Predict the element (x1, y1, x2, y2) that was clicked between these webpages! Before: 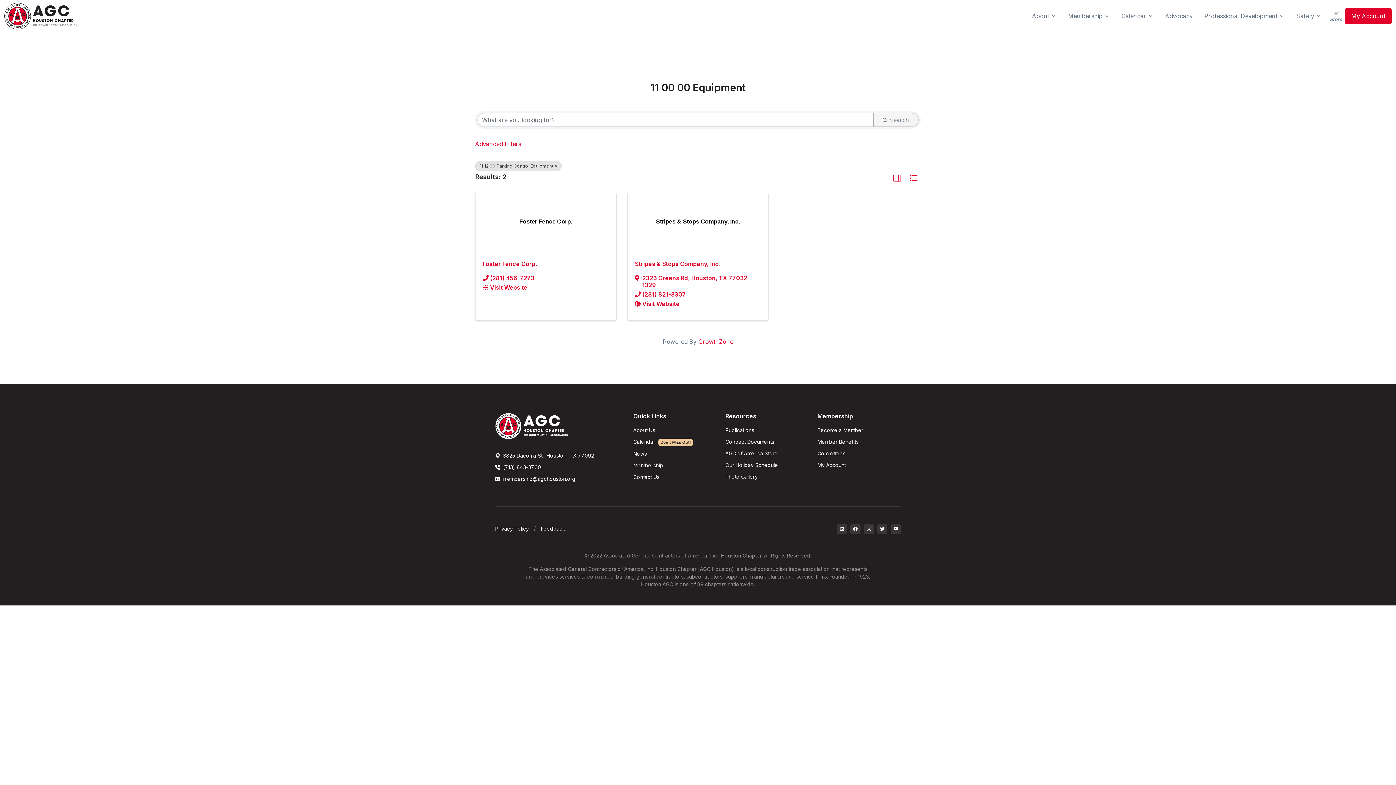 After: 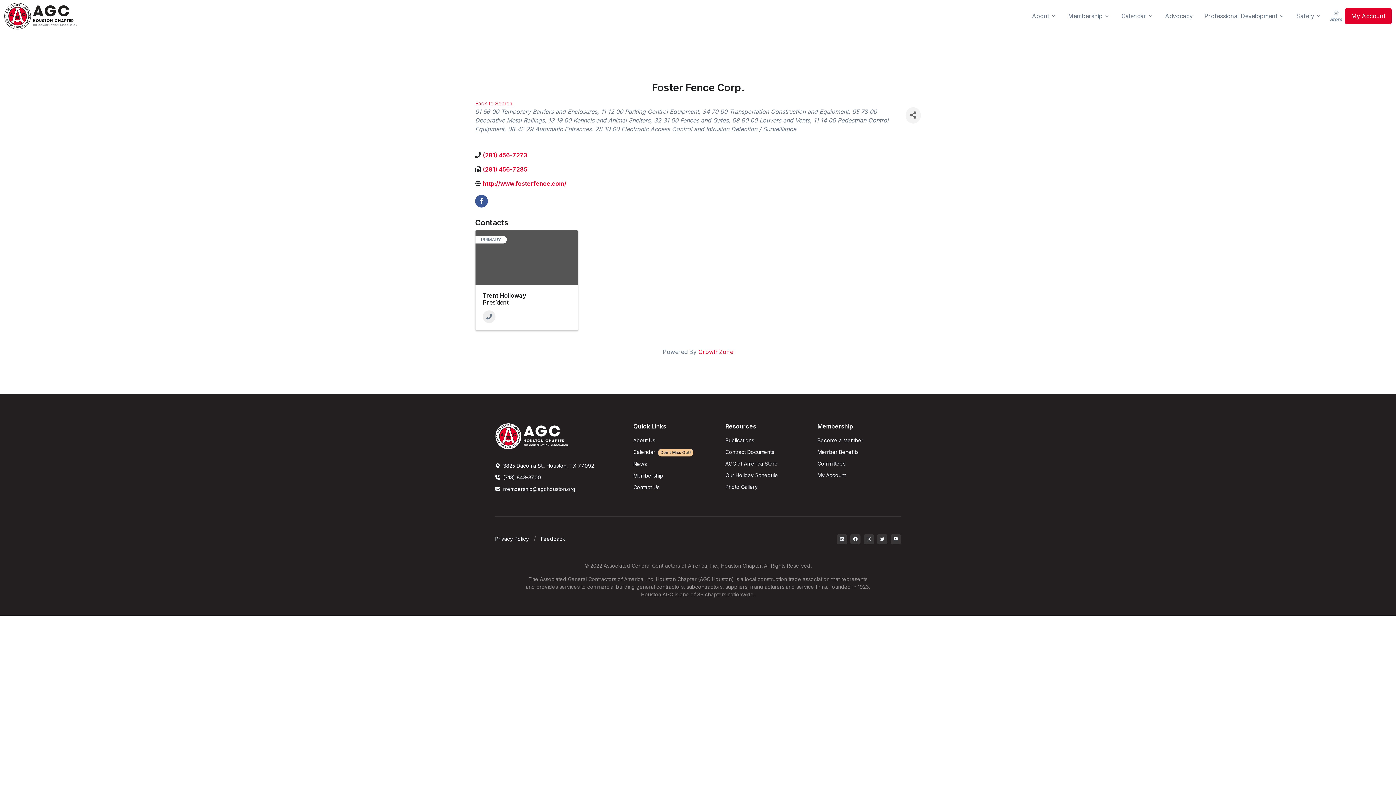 Action: bbox: (519, 218, 572, 225) label: Foster Fence Corp. link